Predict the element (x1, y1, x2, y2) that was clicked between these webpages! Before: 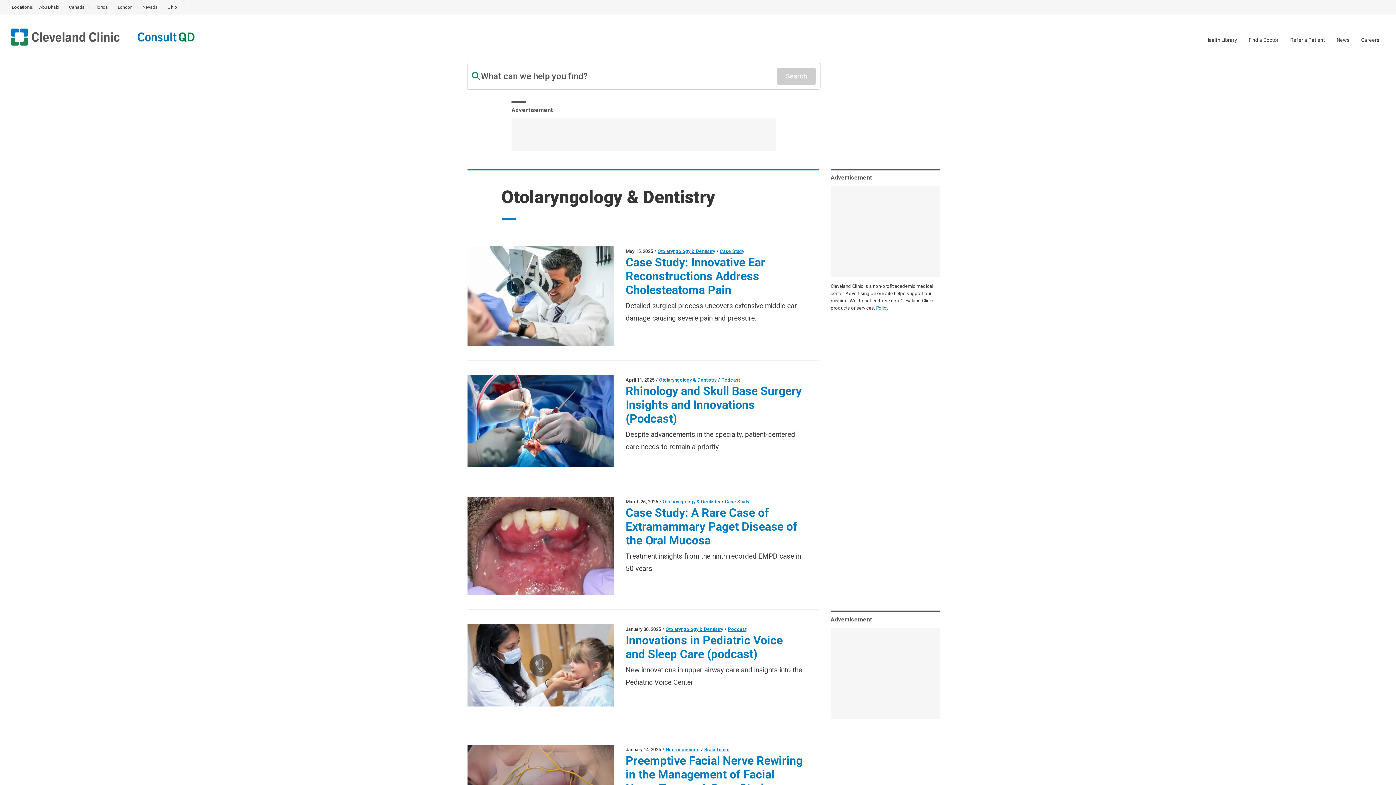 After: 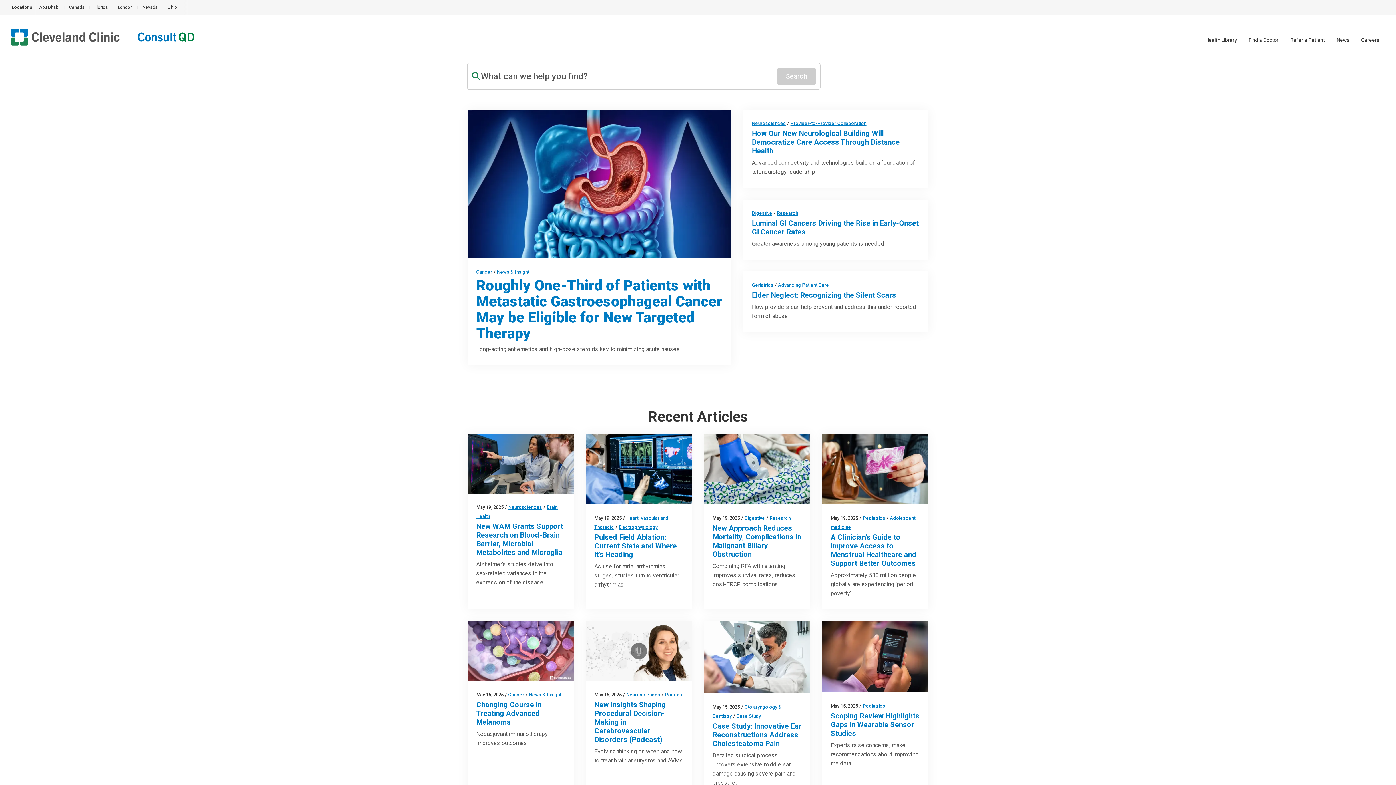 Action: bbox: (137, 28, 195, 45) label: Consult QD logo